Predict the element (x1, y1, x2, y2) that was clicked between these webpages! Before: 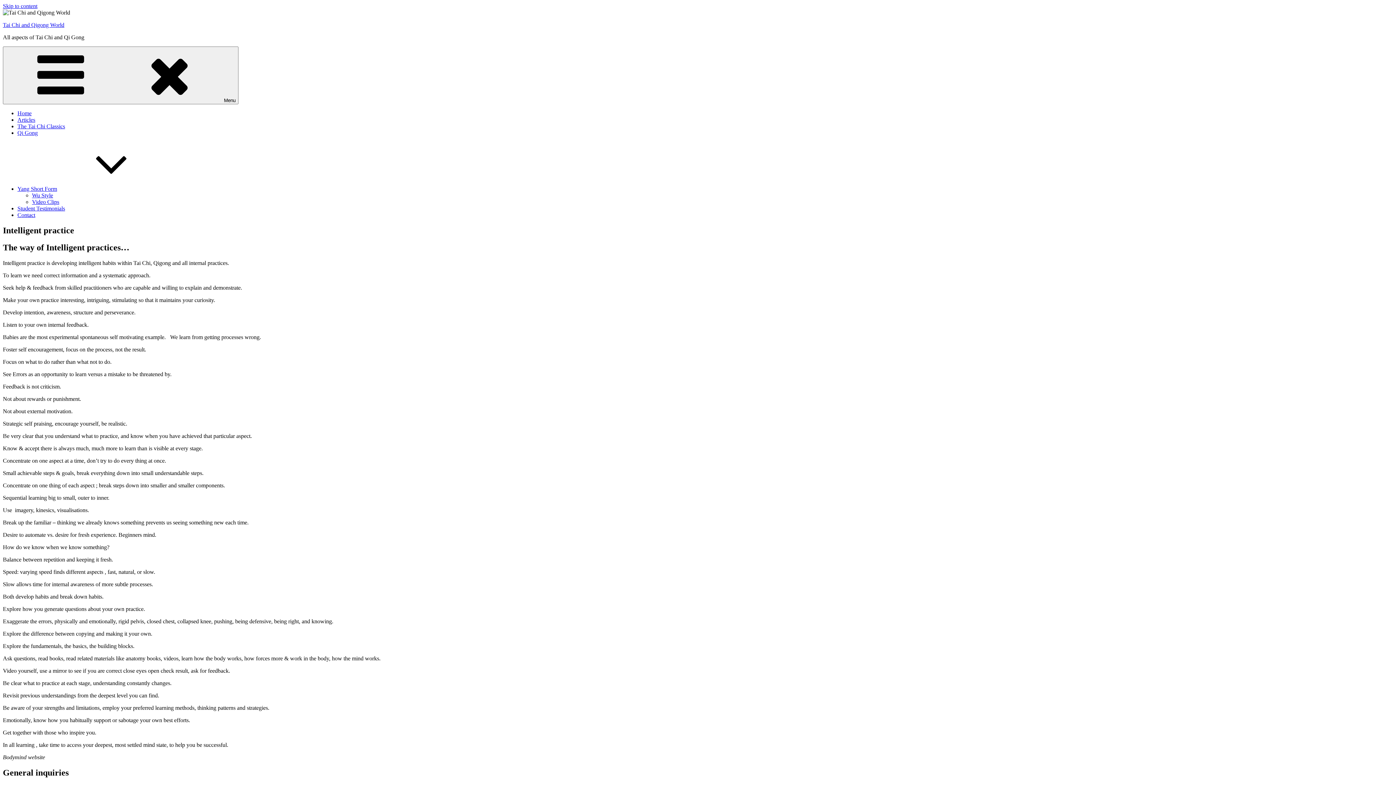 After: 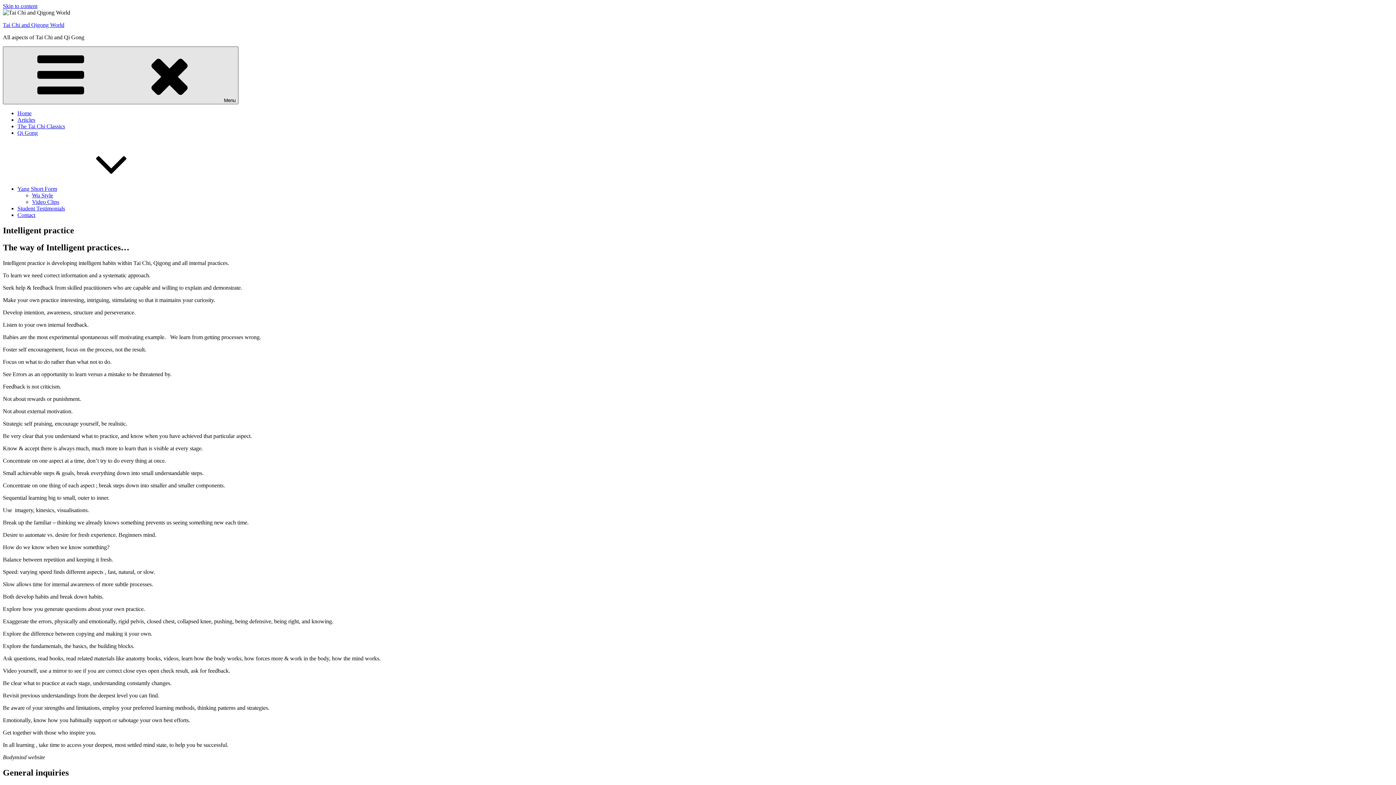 Action: bbox: (2, 46, 238, 104) label: Menu